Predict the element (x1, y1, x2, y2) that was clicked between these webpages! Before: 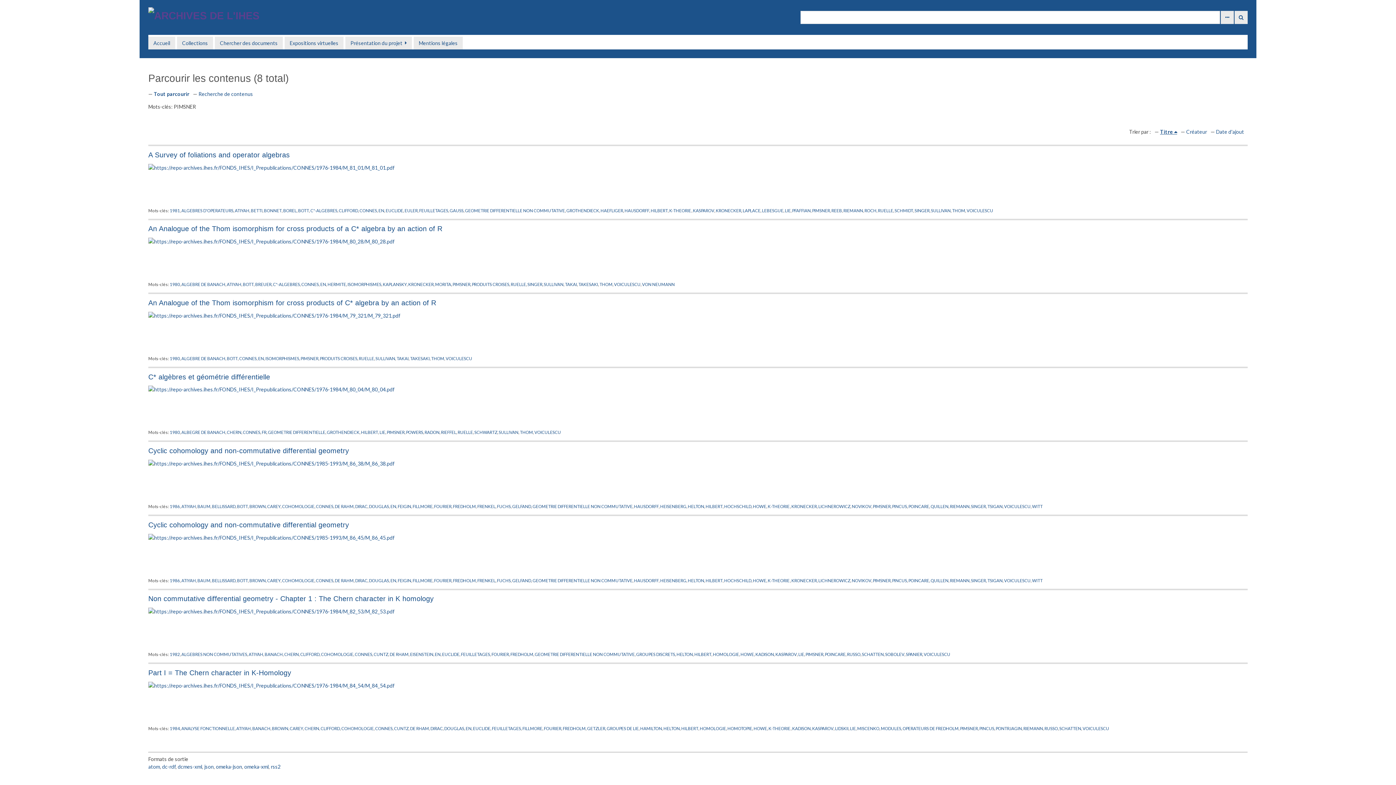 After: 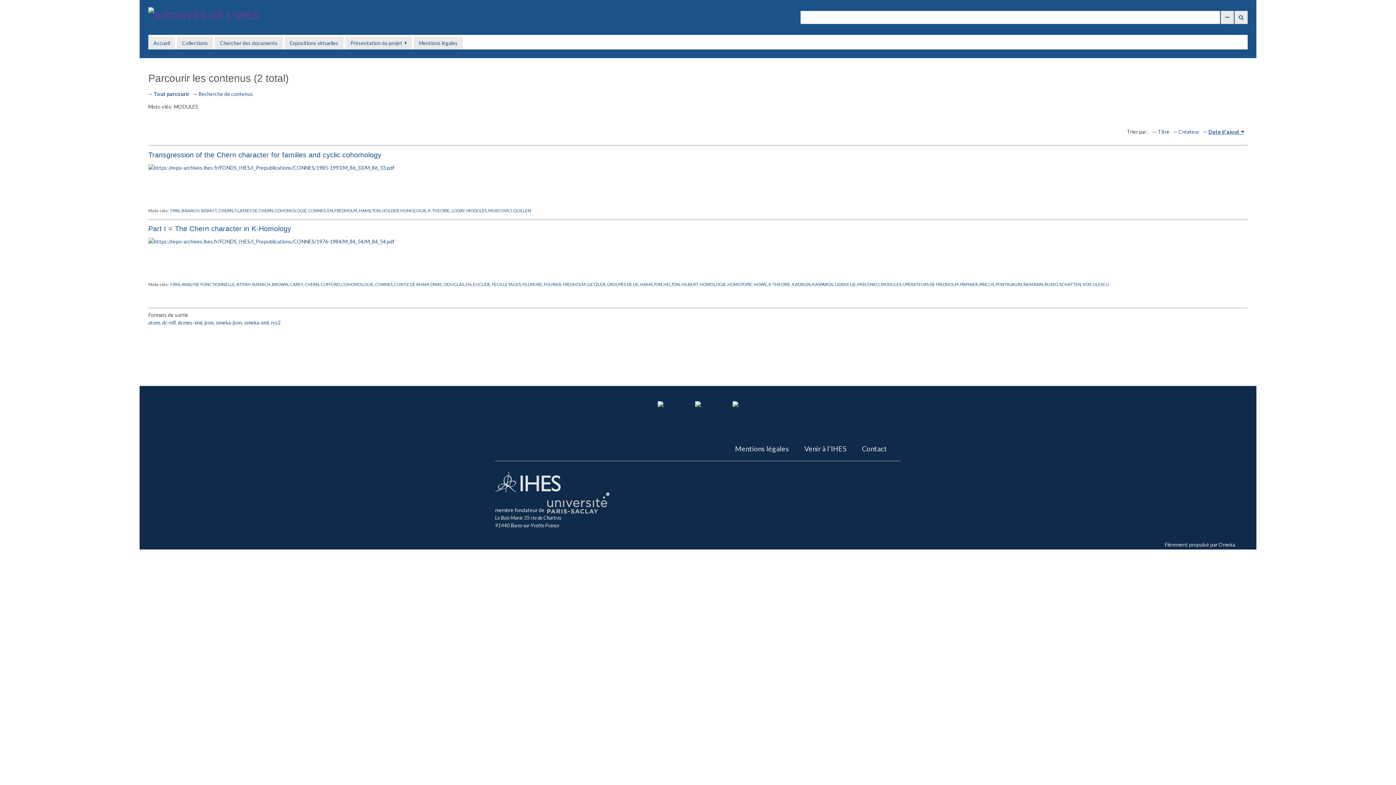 Action: bbox: (881, 726, 901, 731) label: MODULES